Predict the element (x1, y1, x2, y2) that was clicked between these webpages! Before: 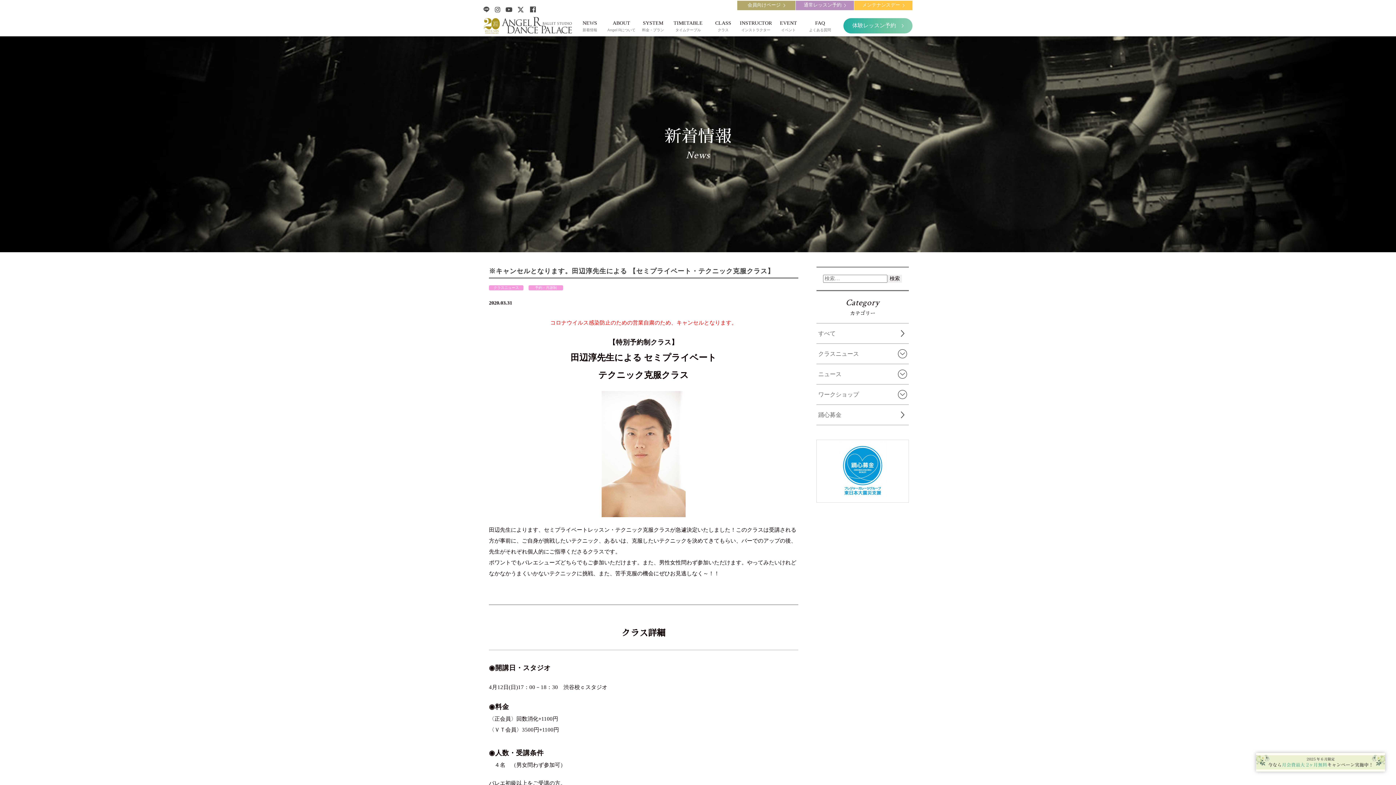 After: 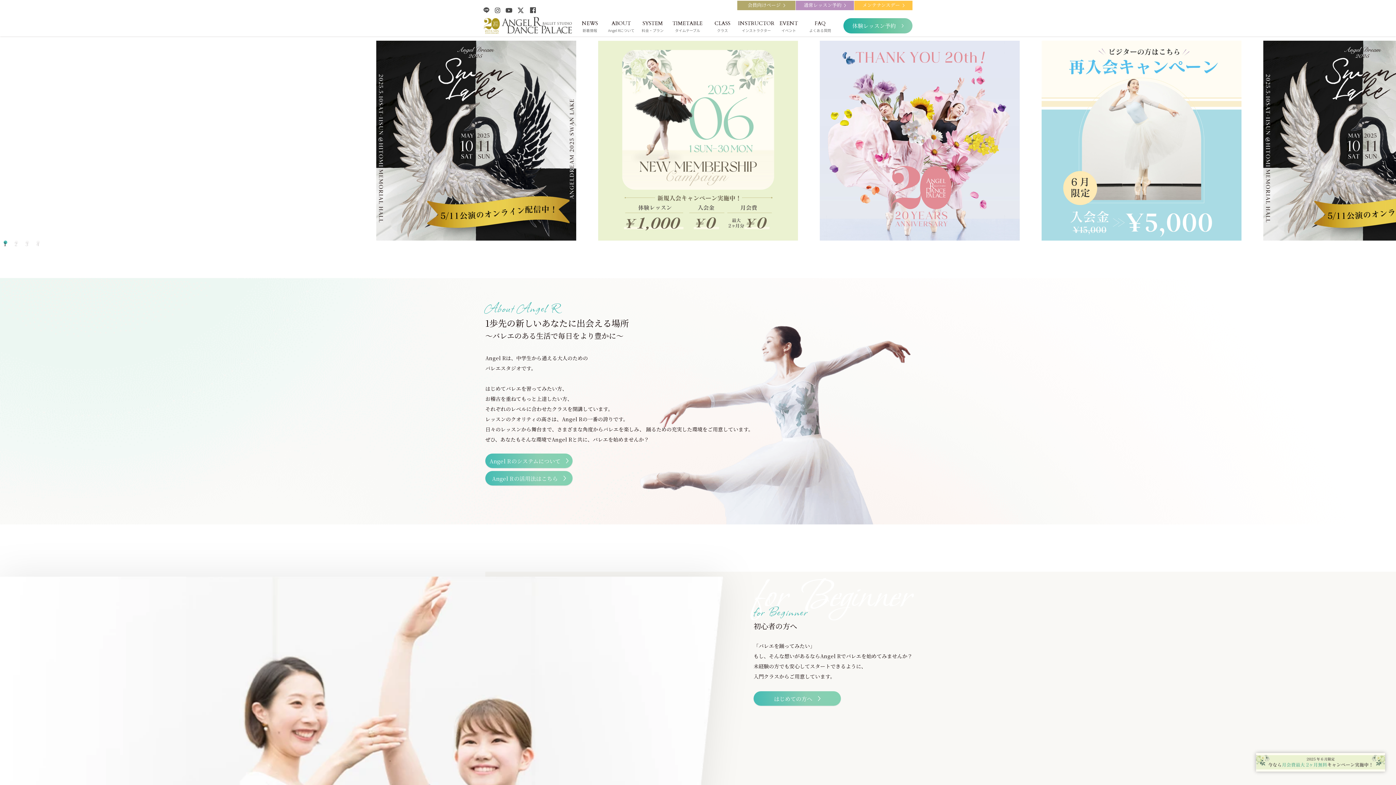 Action: bbox: (501, 17, 572, 33)